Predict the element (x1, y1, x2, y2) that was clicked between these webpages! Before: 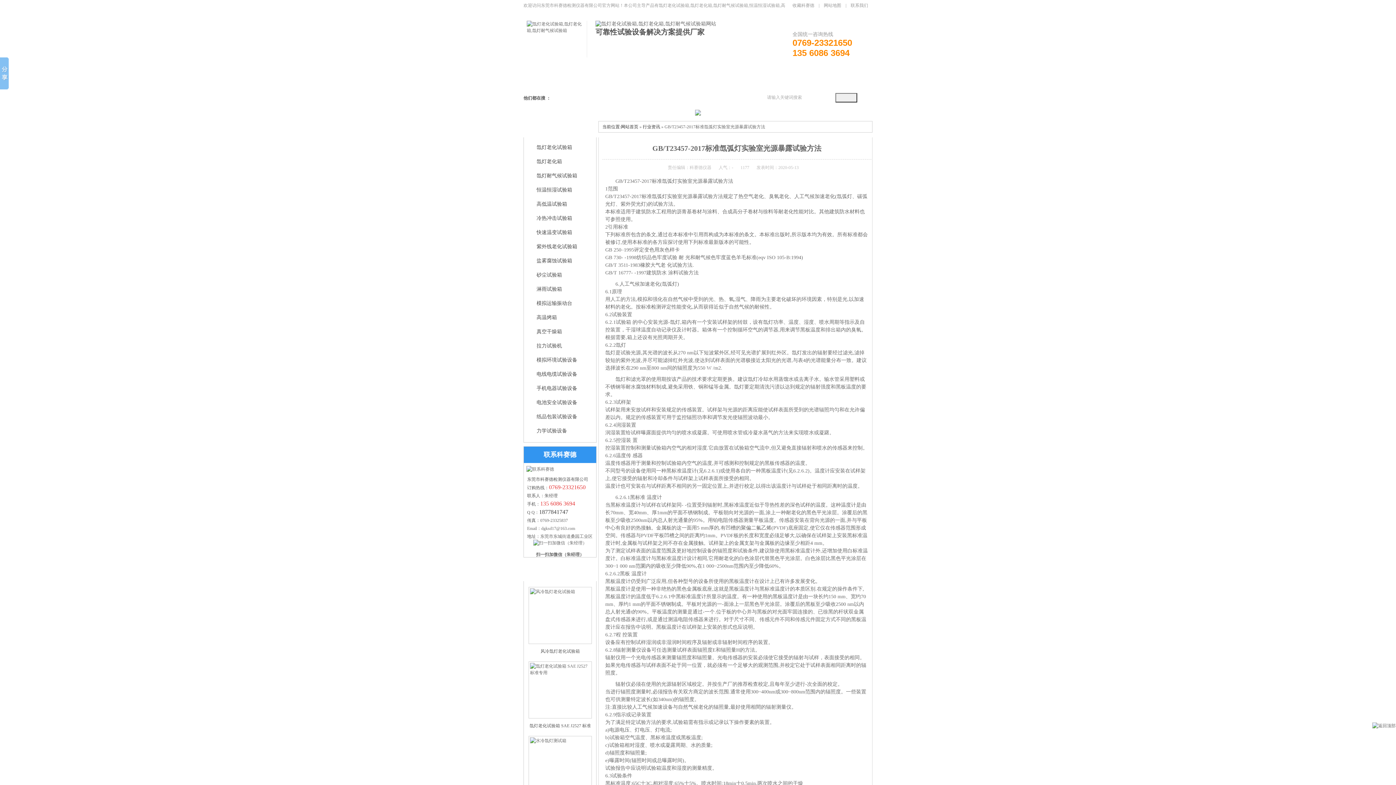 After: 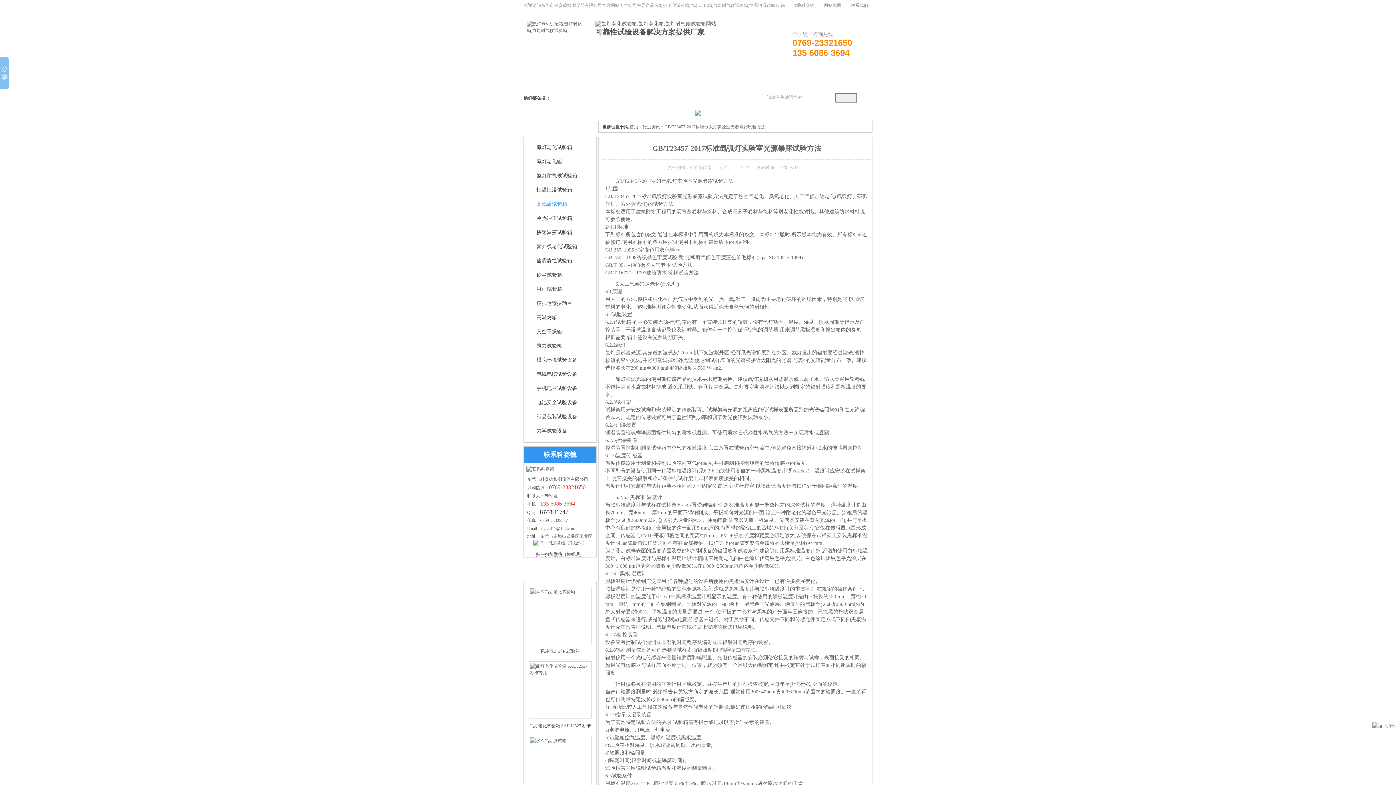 Action: bbox: (525, 201, 567, 206) label: 高低温试验箱